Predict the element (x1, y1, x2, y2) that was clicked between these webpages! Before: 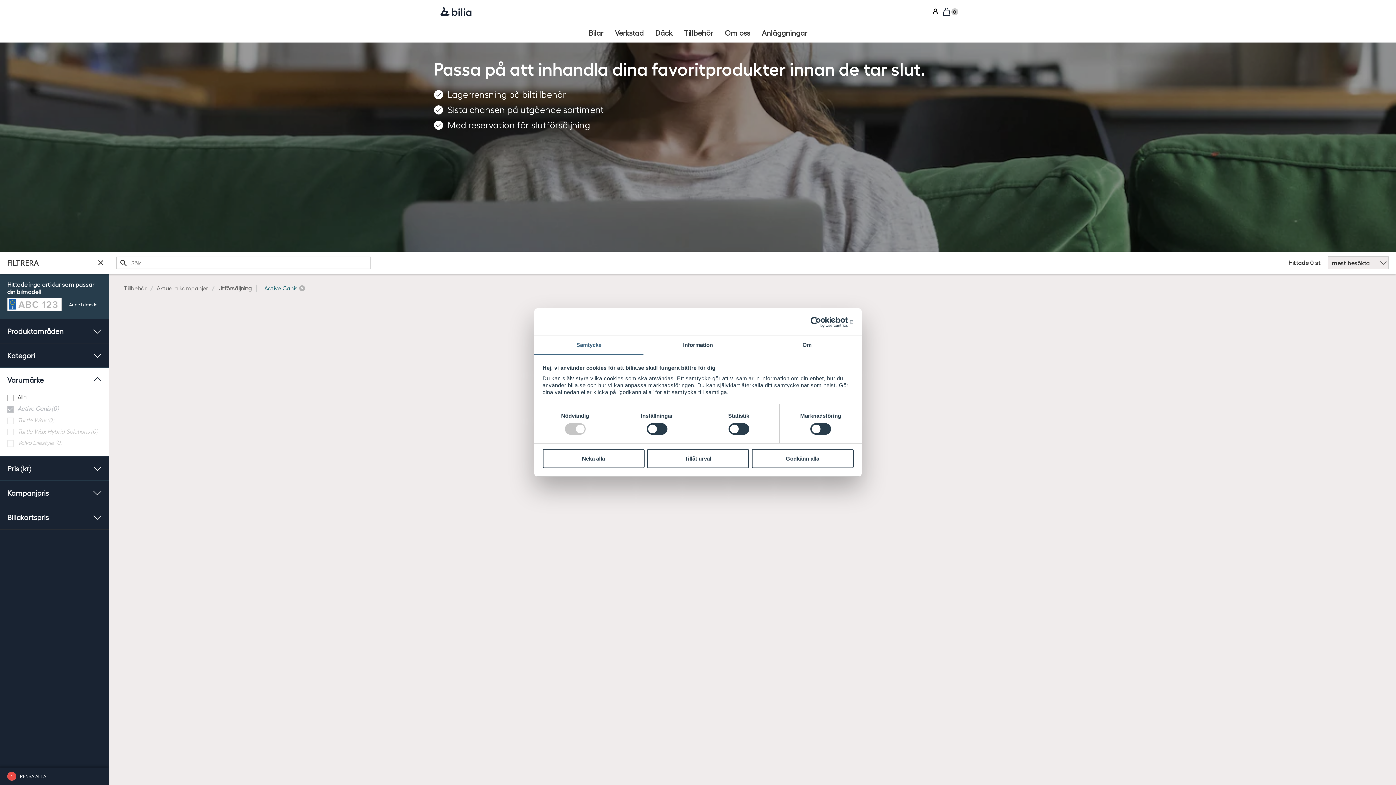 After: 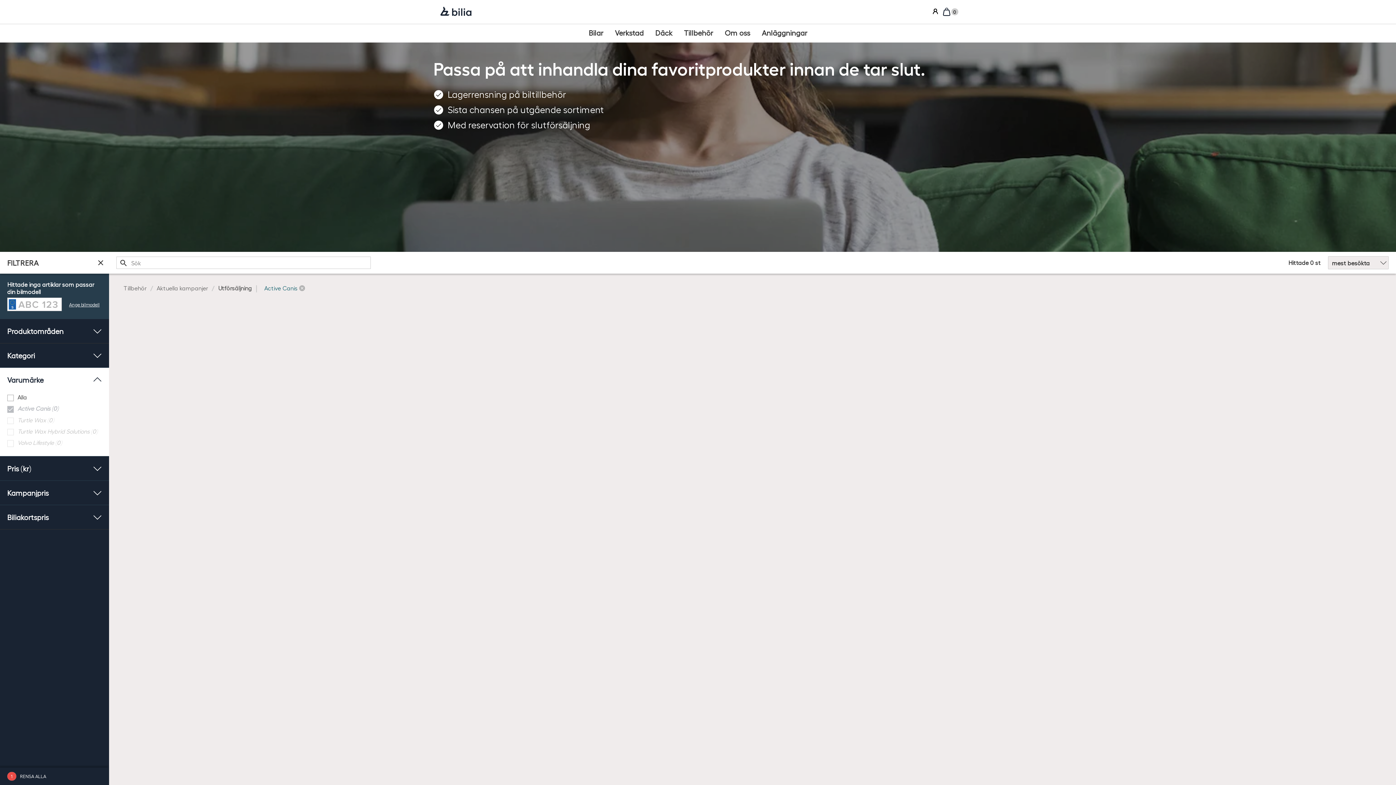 Action: bbox: (751, 449, 853, 468) label: Godkänn alla